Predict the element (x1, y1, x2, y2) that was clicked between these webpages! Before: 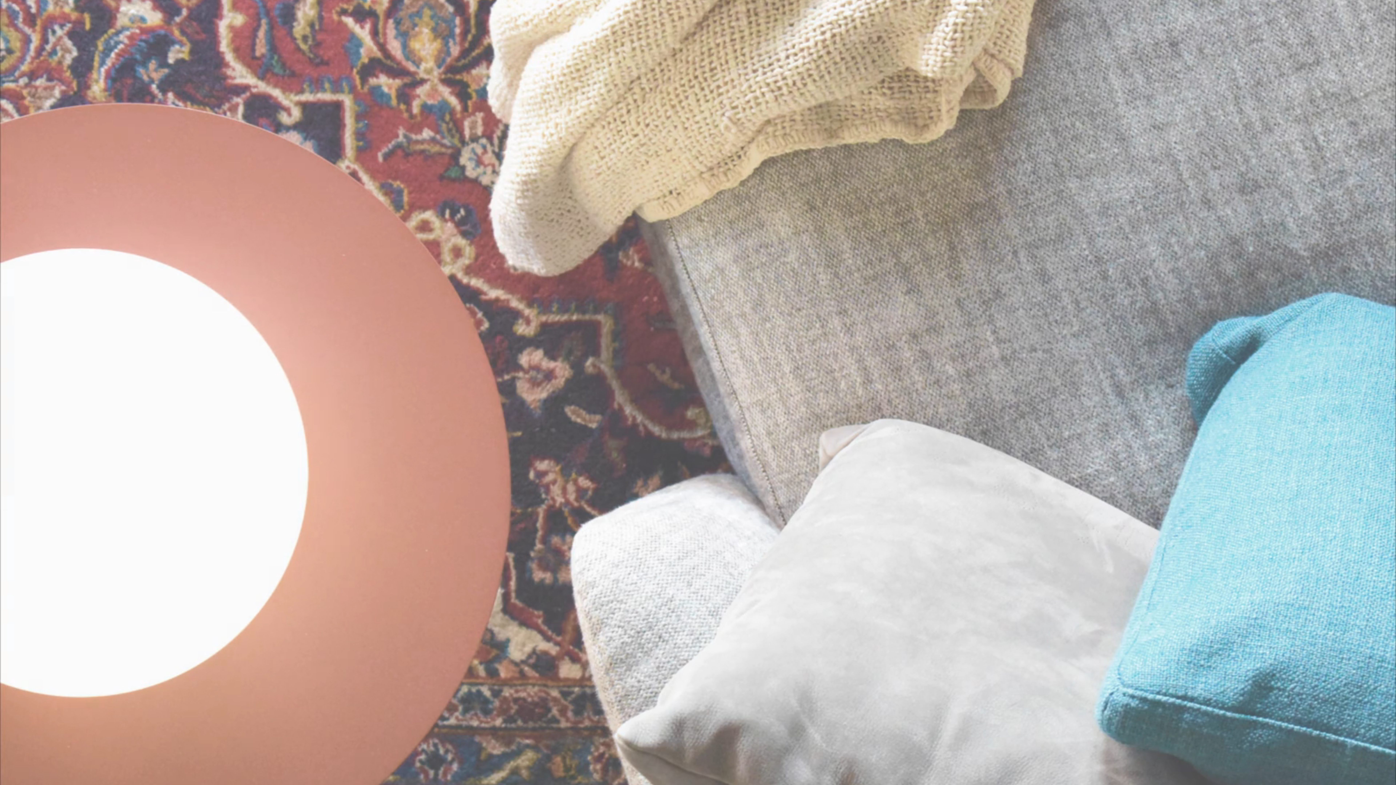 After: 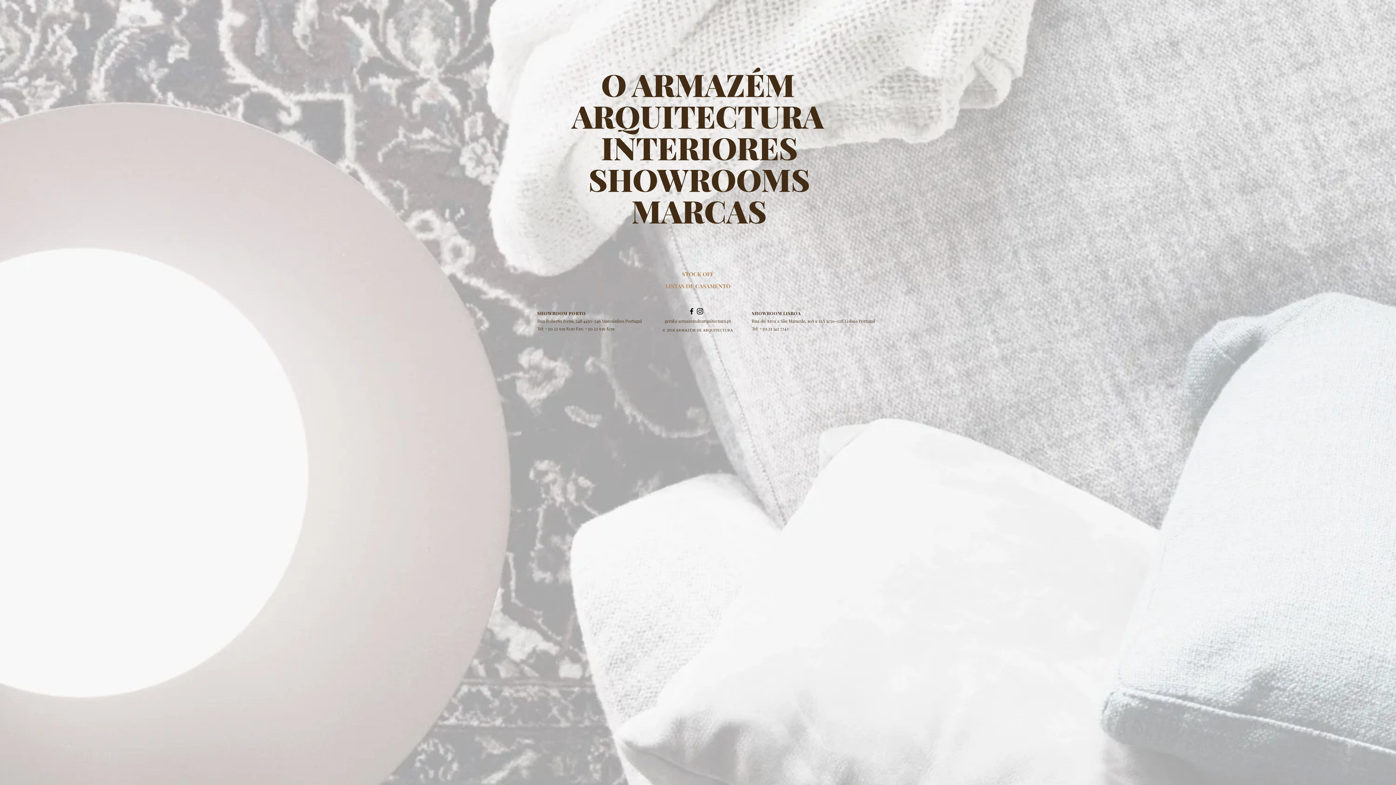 Action: bbox: (589, 145, 806, 196)